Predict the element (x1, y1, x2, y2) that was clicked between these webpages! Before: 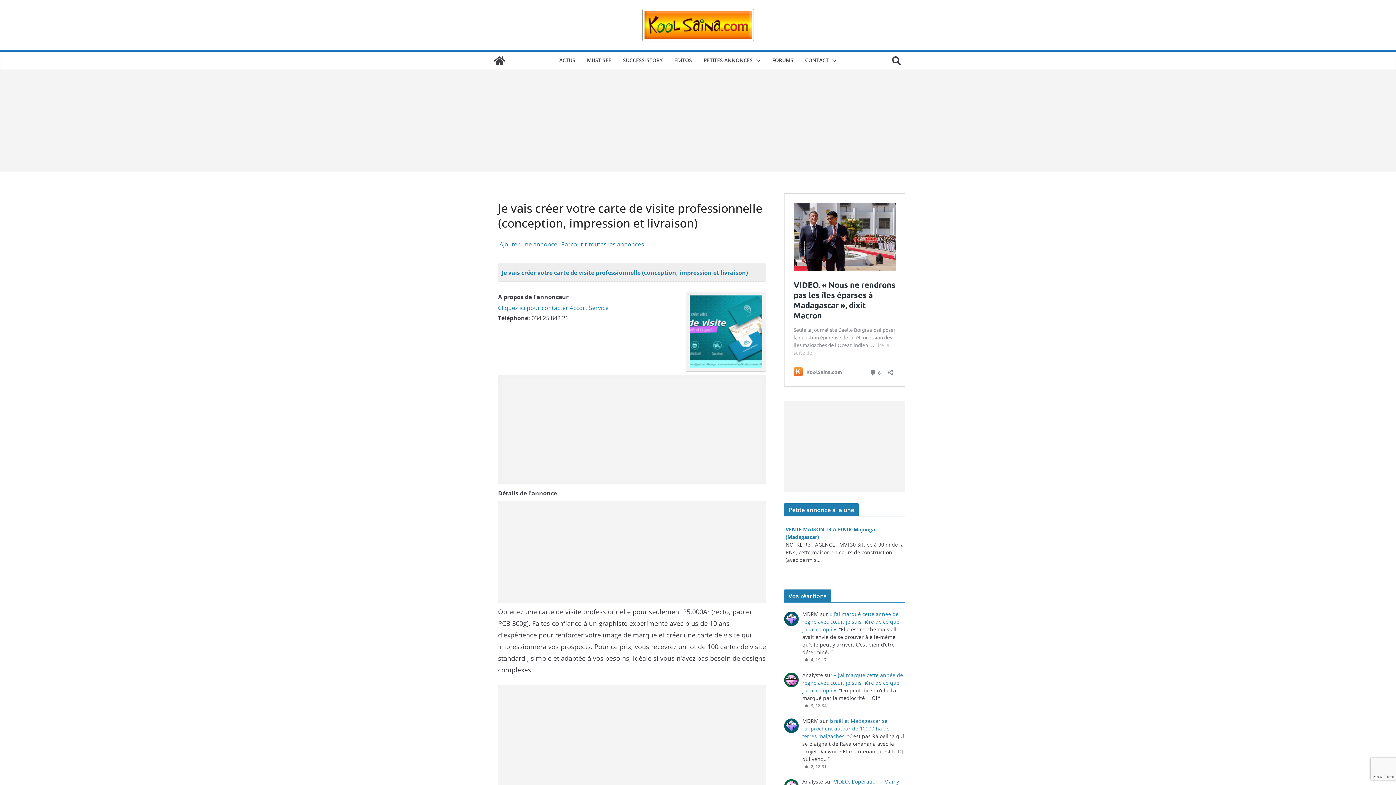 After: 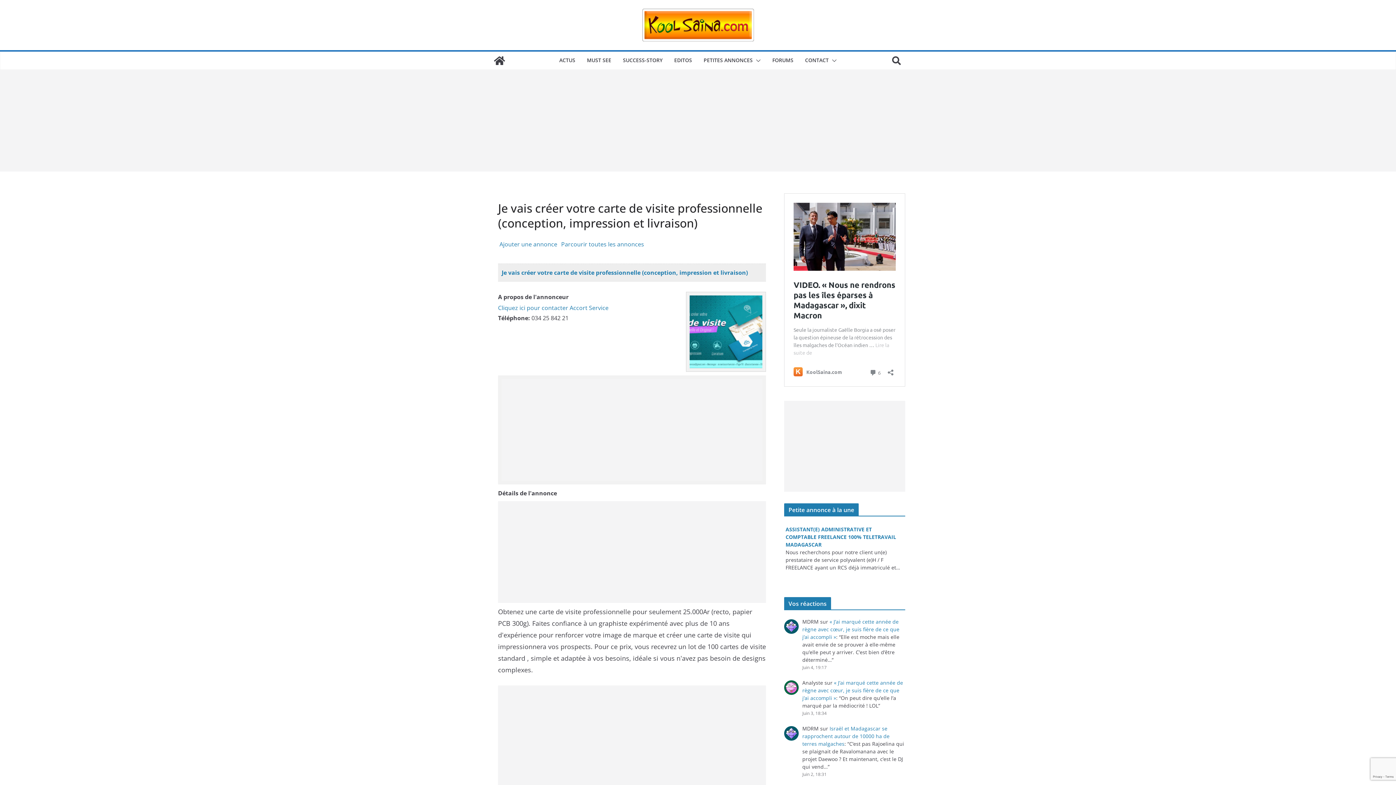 Action: label: Je vais créer votre carte de visite professionnelle (conception, impression et livraison) bbox: (501, 268, 748, 276)